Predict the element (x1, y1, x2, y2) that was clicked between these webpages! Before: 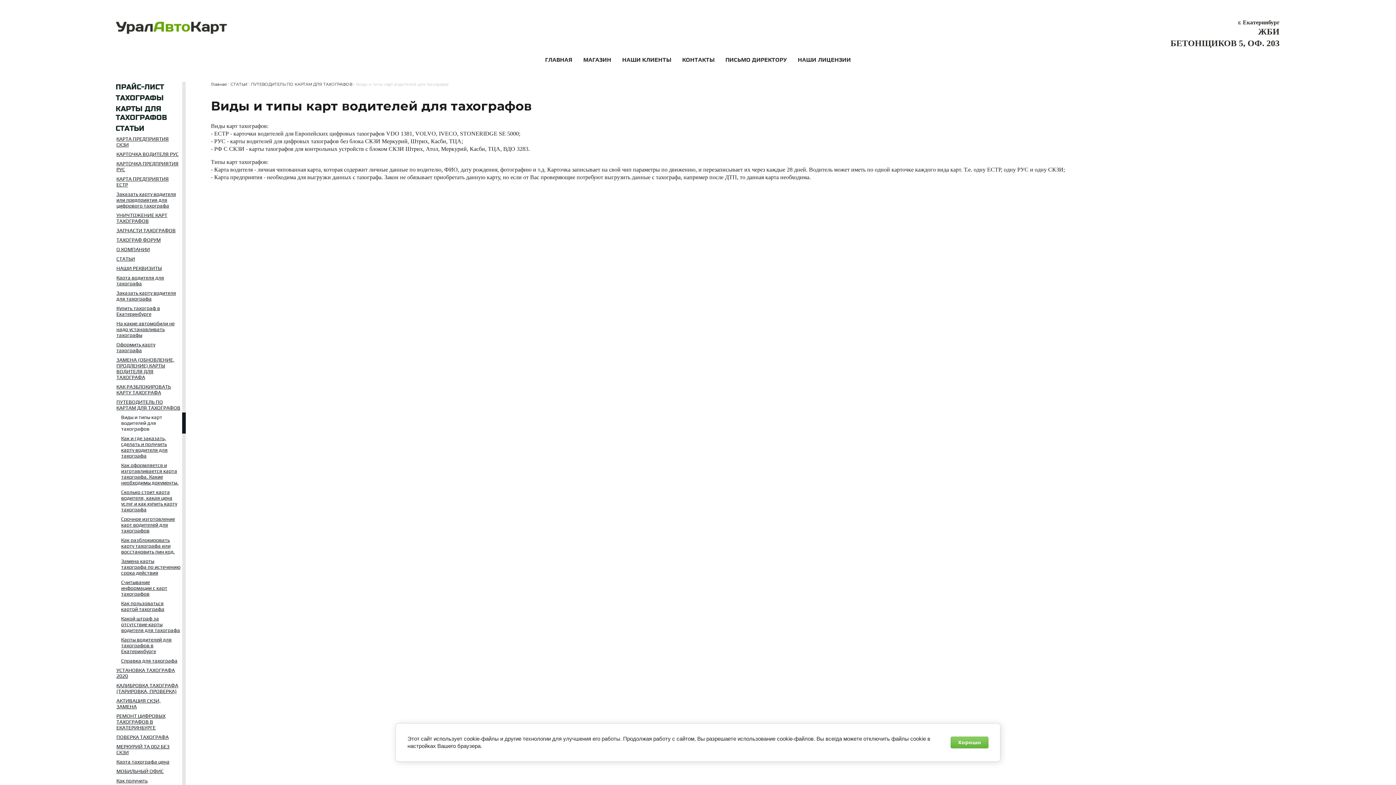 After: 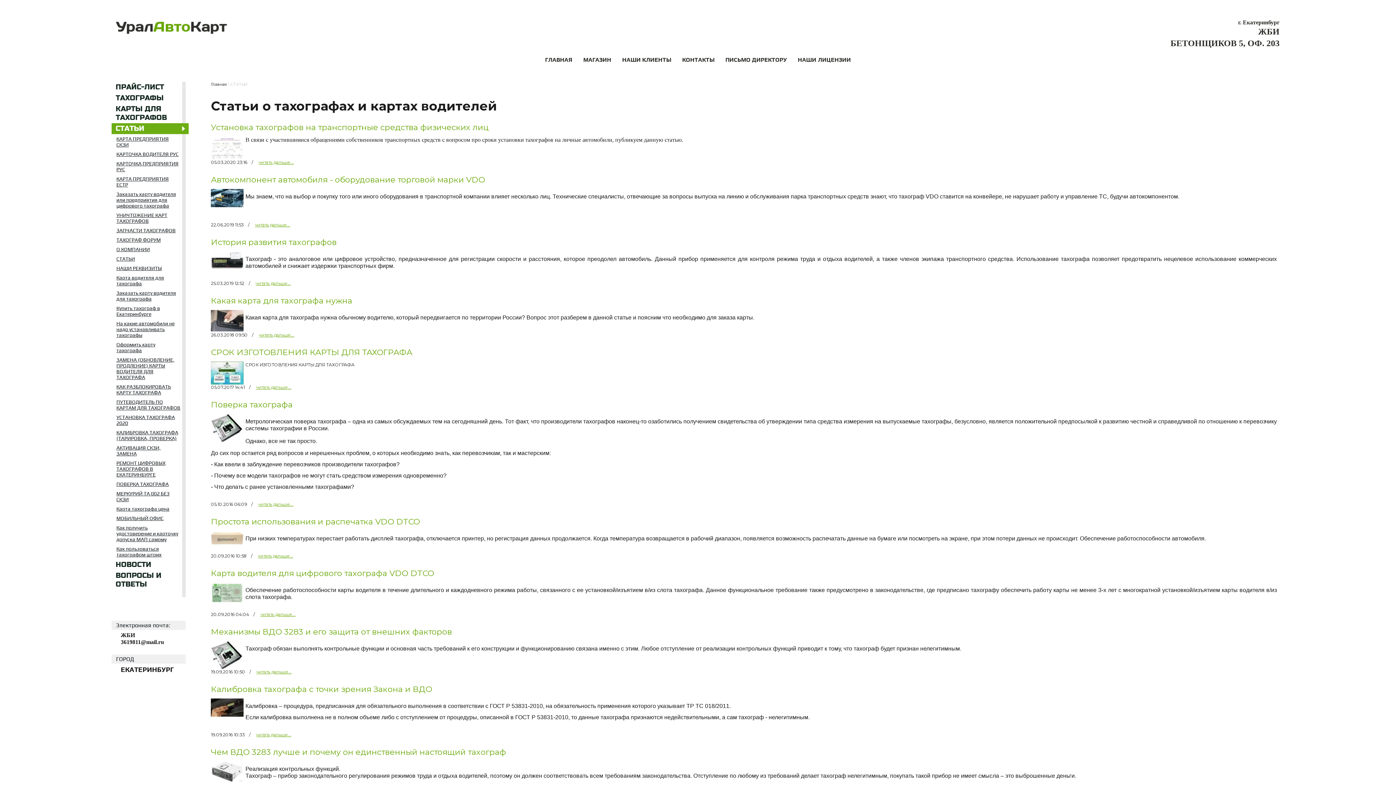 Action: bbox: (230, 81, 247, 86) label: СТАТЬИ